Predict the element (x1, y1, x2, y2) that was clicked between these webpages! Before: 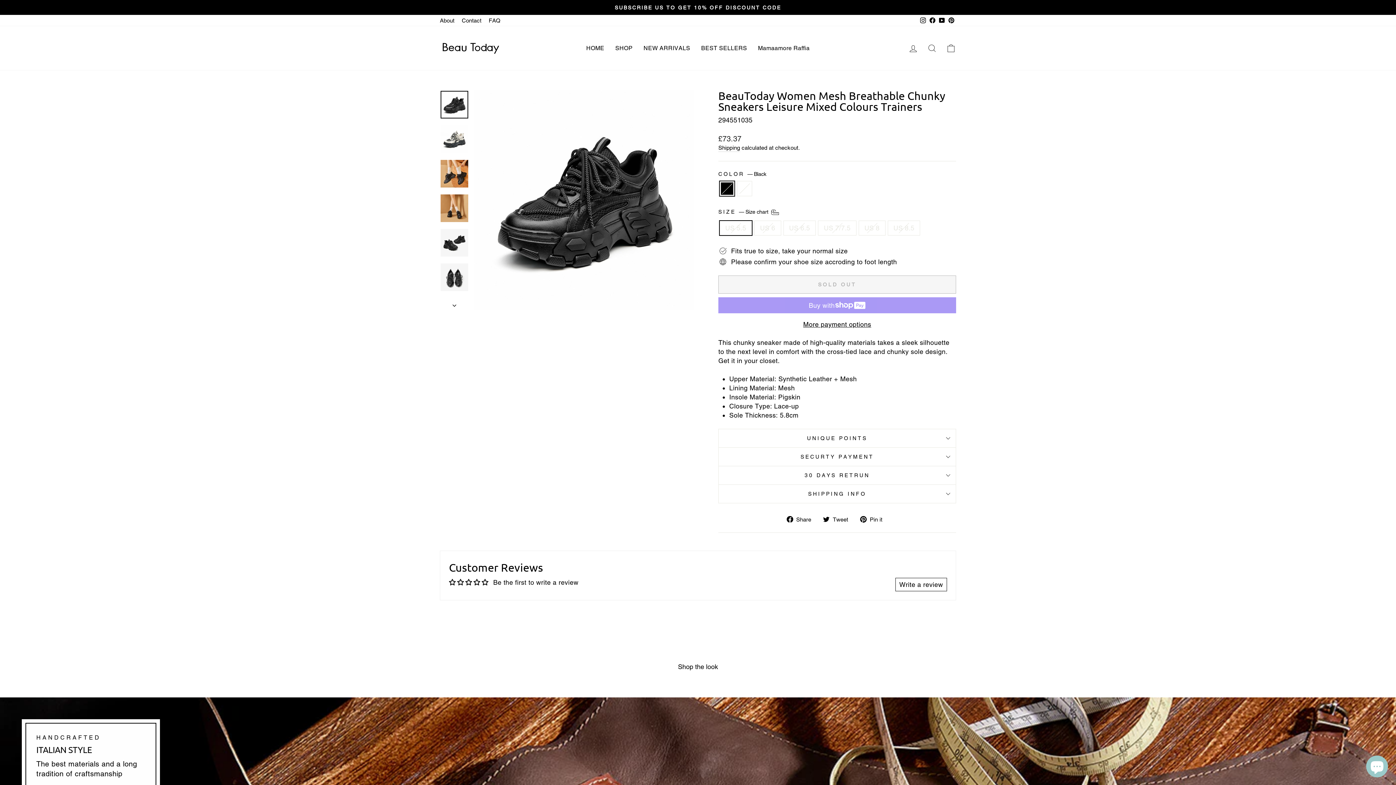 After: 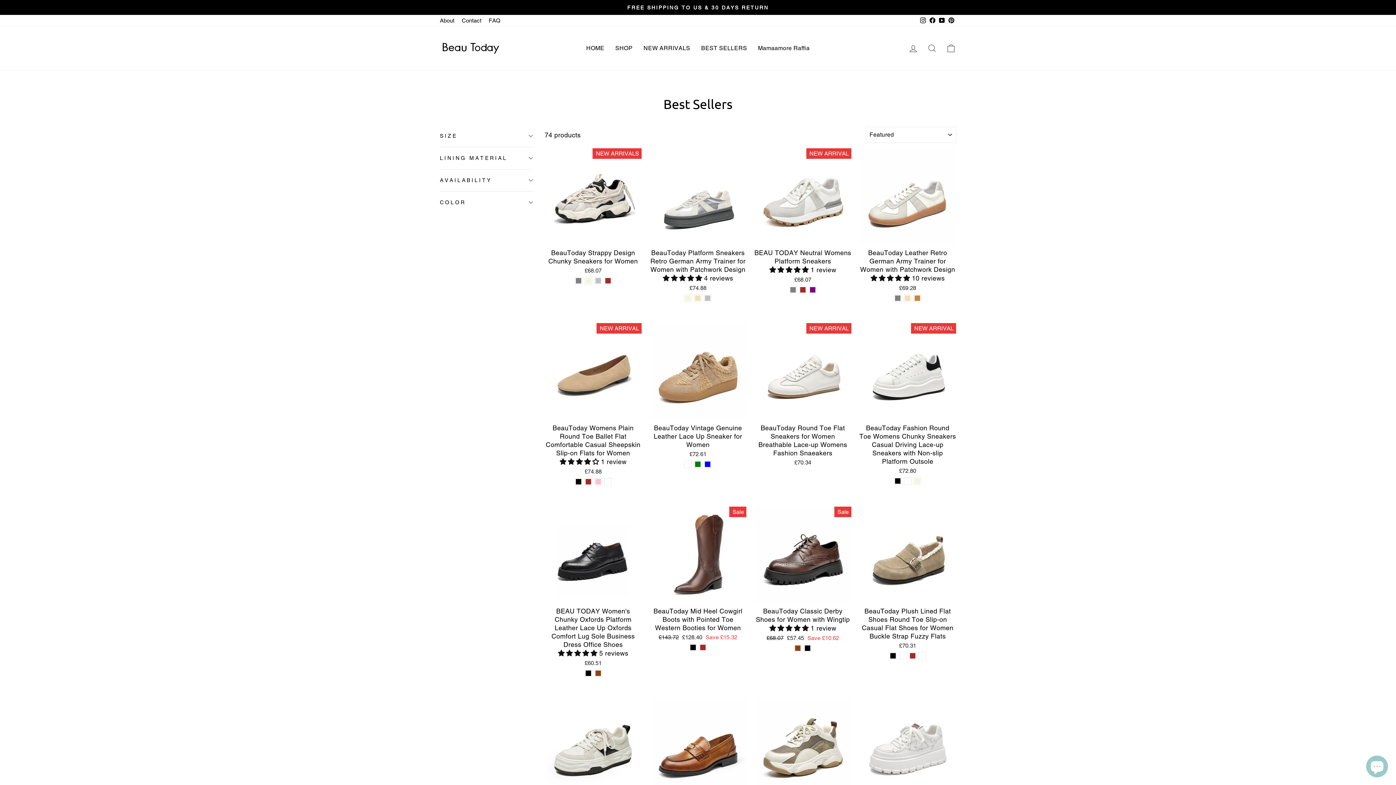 Action: bbox: (695, 41, 752, 54) label: BEST SELLERS